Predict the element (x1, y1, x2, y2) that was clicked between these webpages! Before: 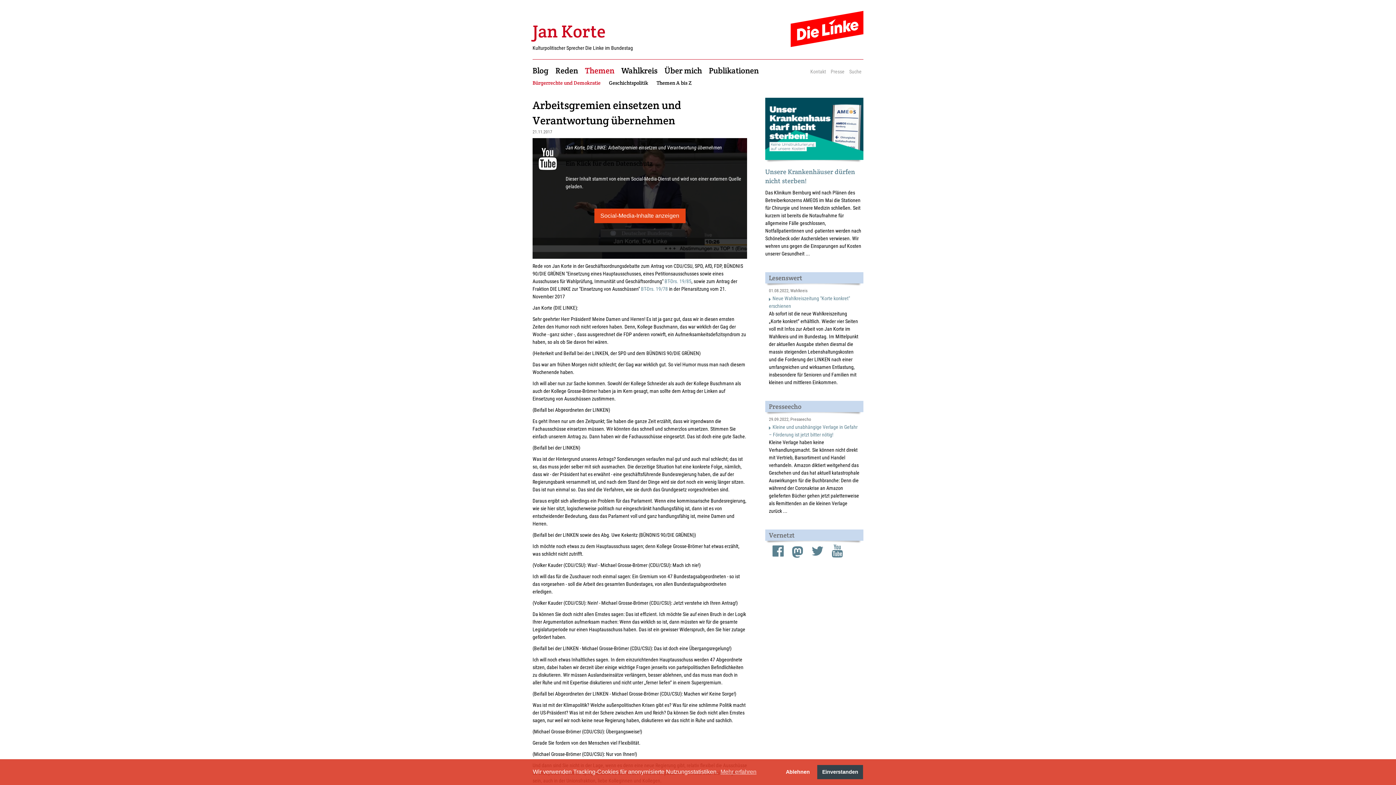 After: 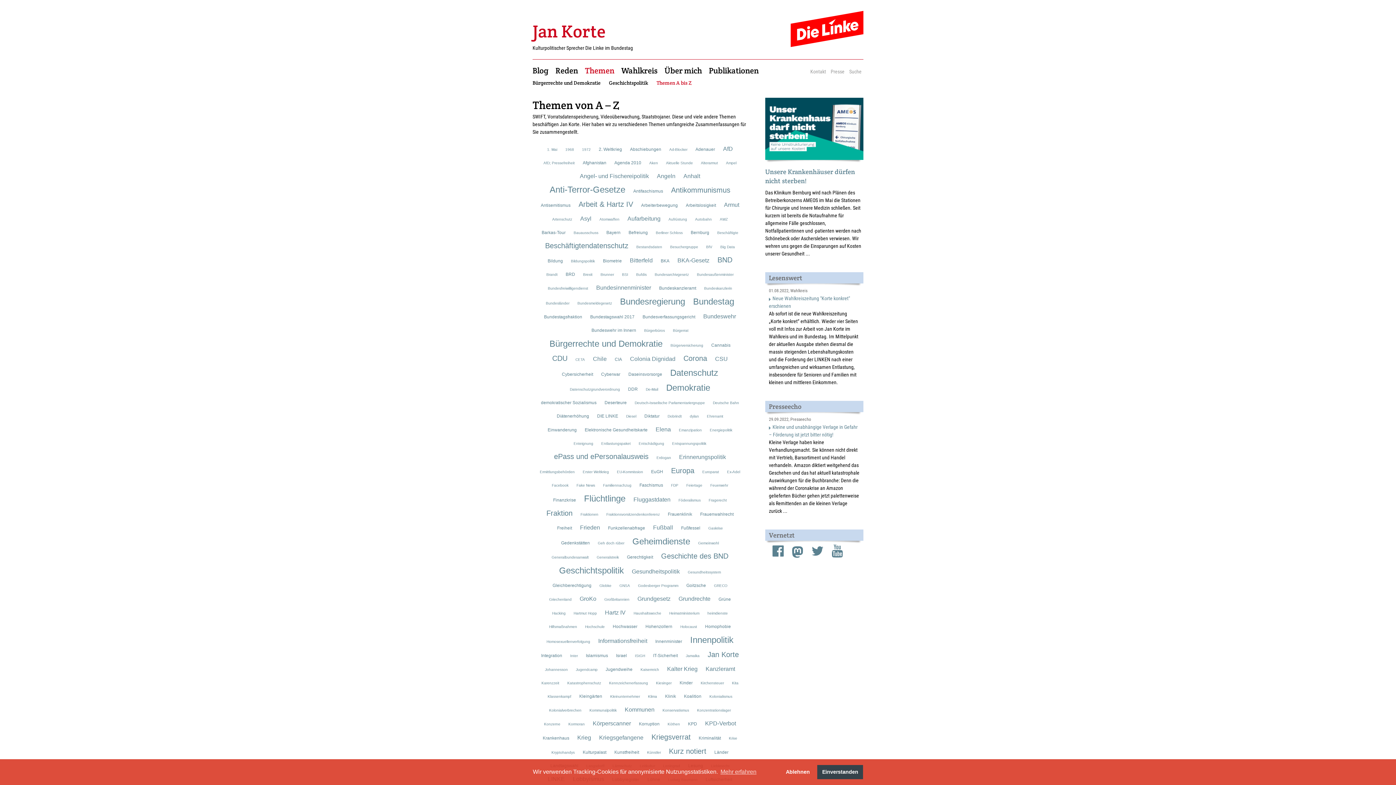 Action: label: Themen A bis Z bbox: (656, 79, 691, 86)